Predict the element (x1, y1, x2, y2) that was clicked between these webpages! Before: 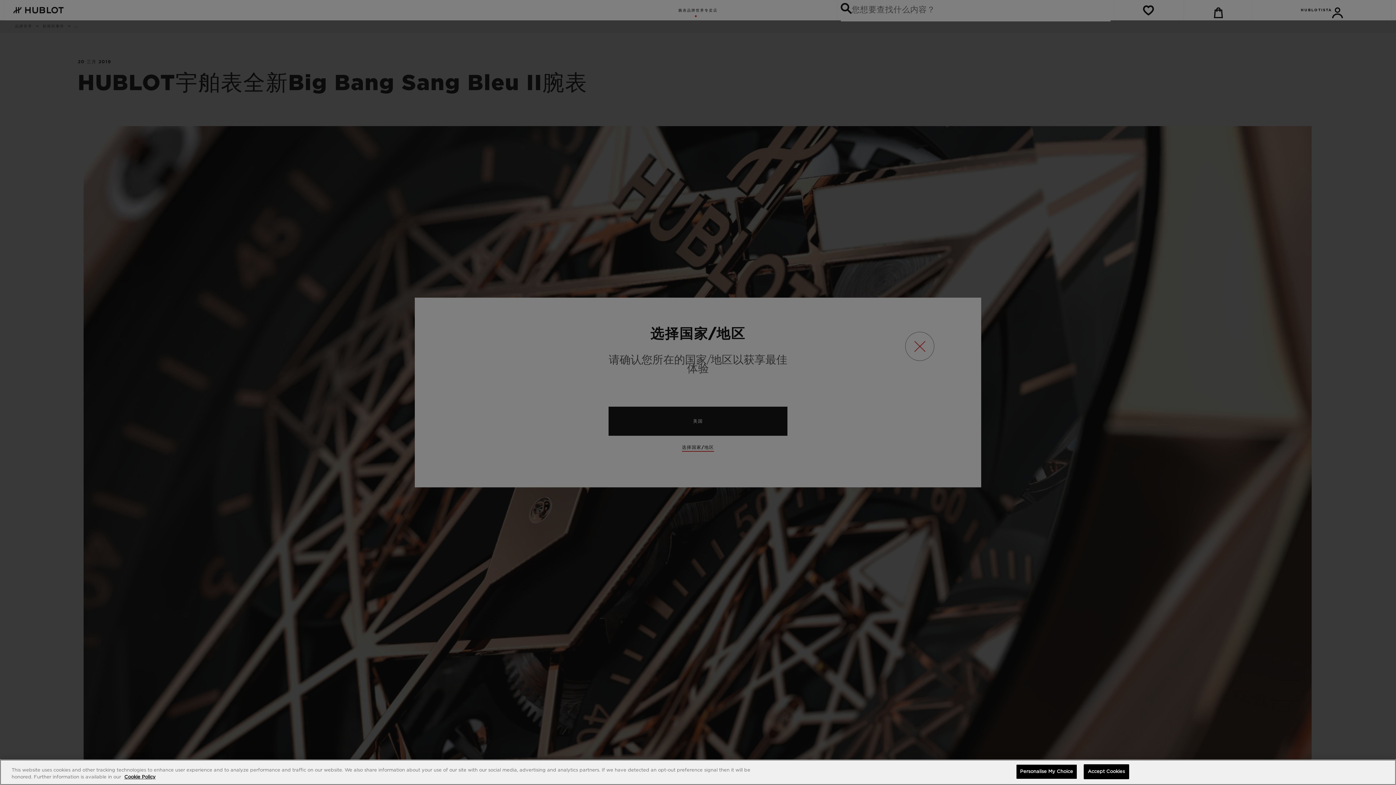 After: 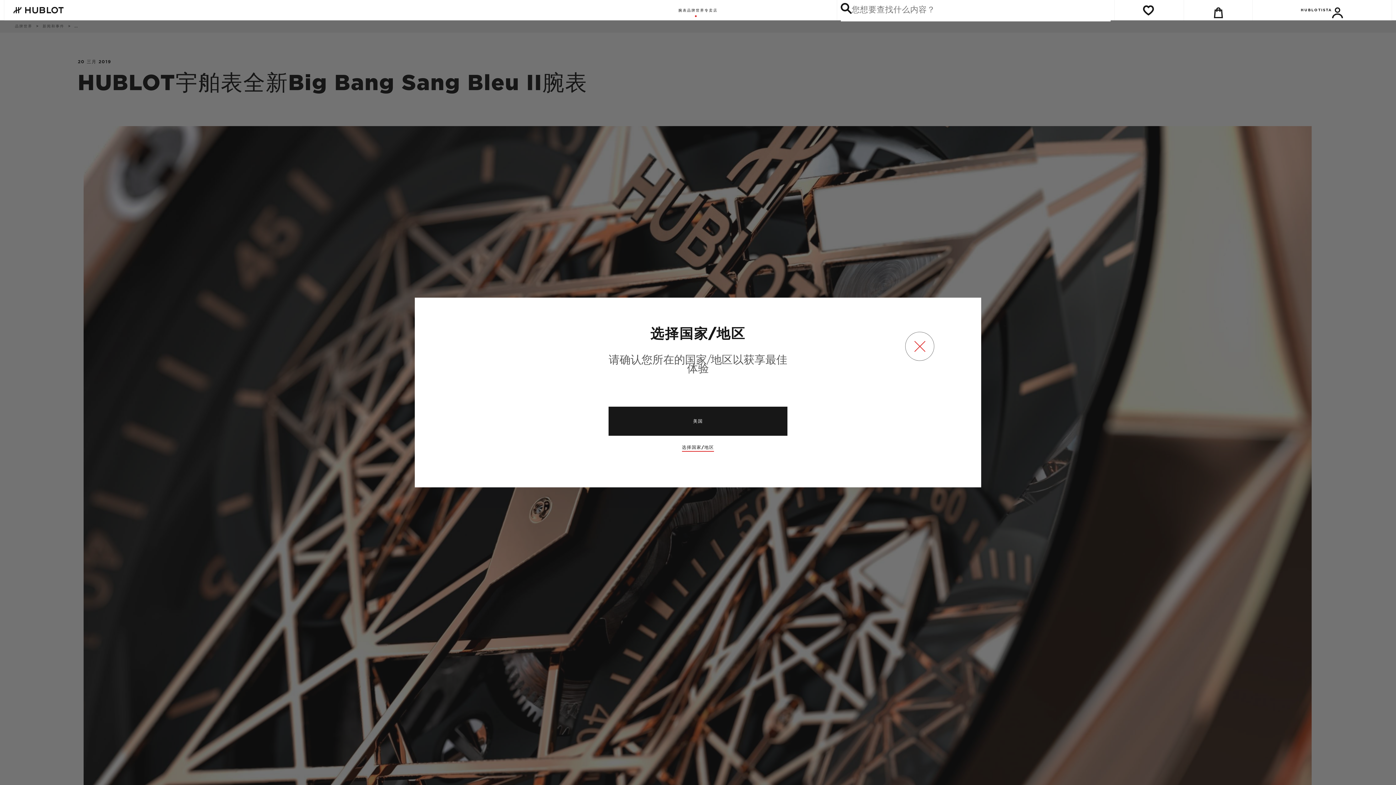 Action: label: Accept Cookies bbox: (1083, 764, 1129, 779)